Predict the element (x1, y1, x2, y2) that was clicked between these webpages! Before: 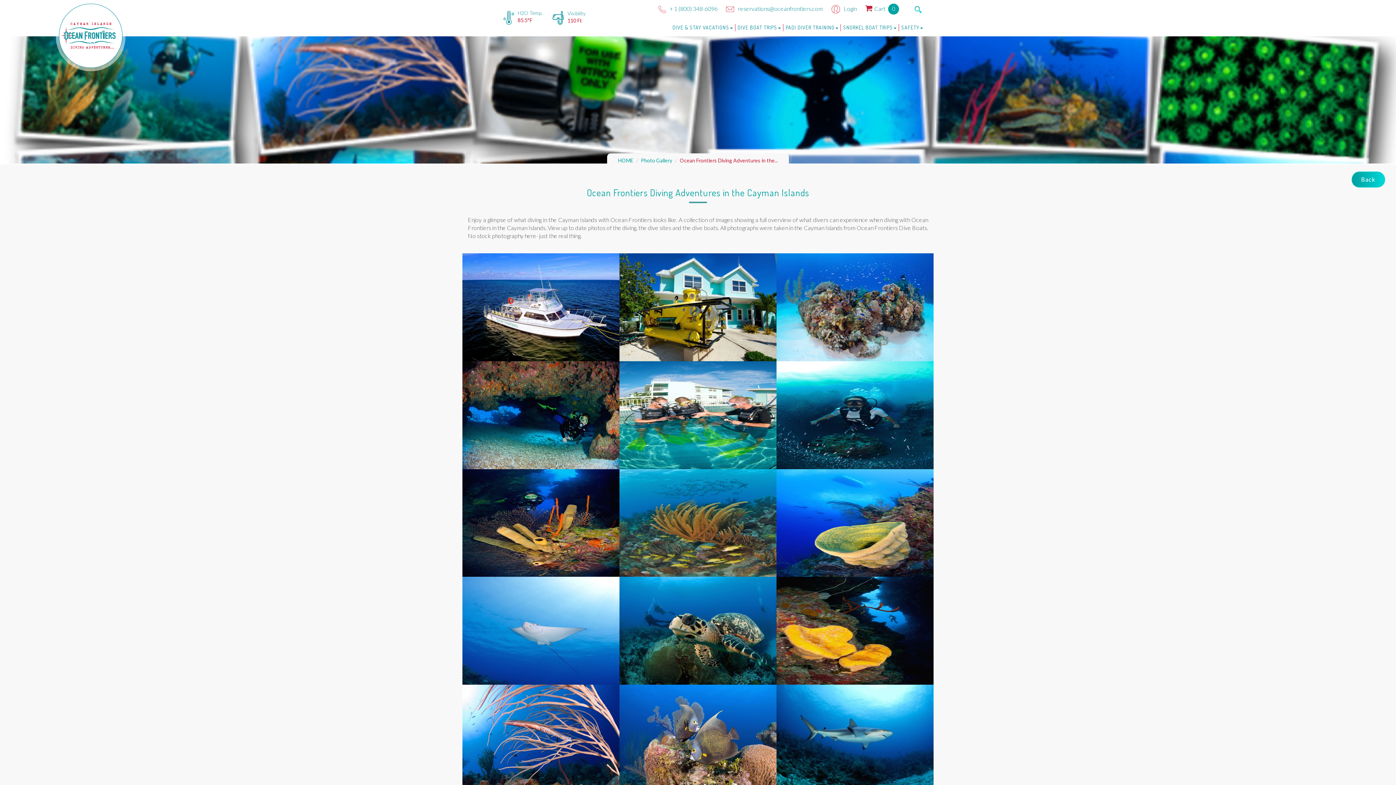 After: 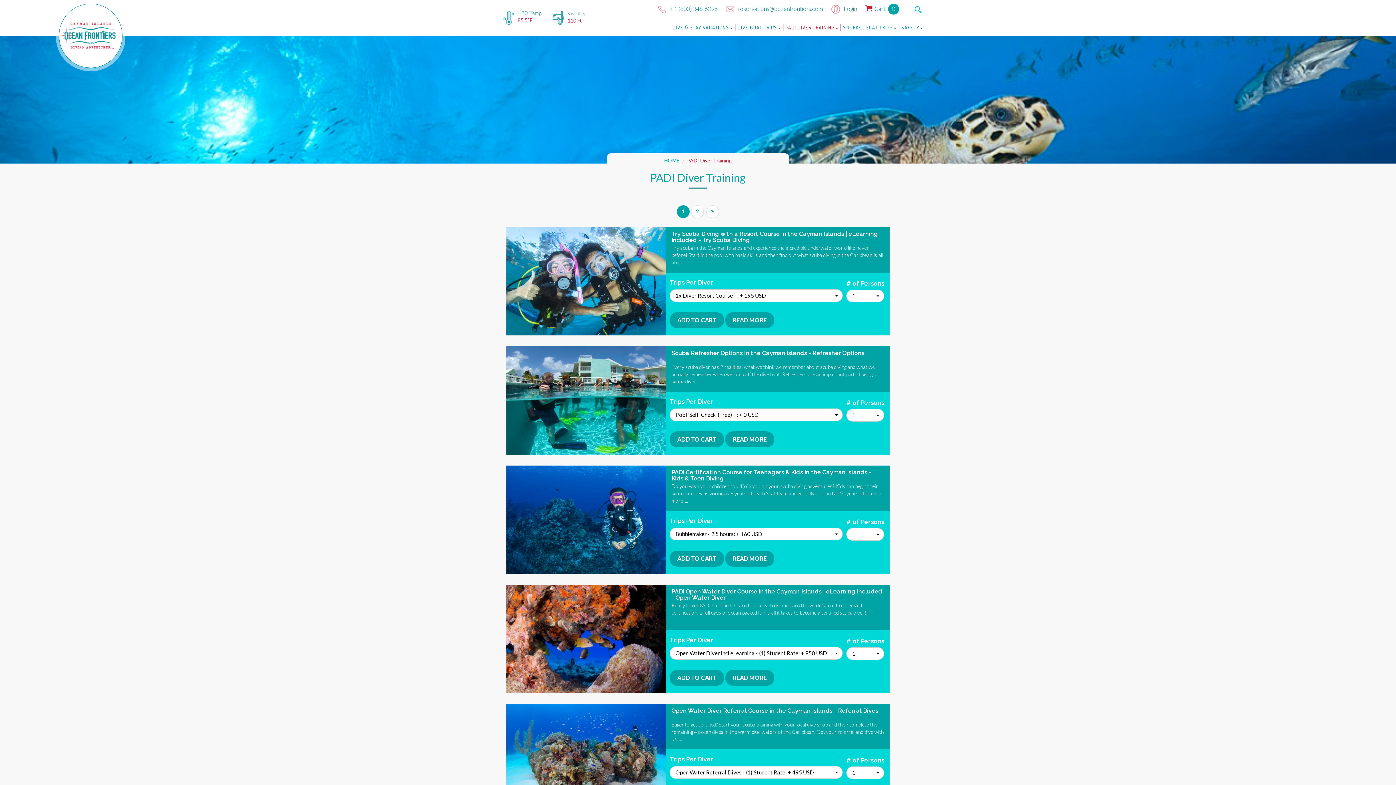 Action: bbox: (785, 24, 841, 31) label: PADI DIVER TRAINING